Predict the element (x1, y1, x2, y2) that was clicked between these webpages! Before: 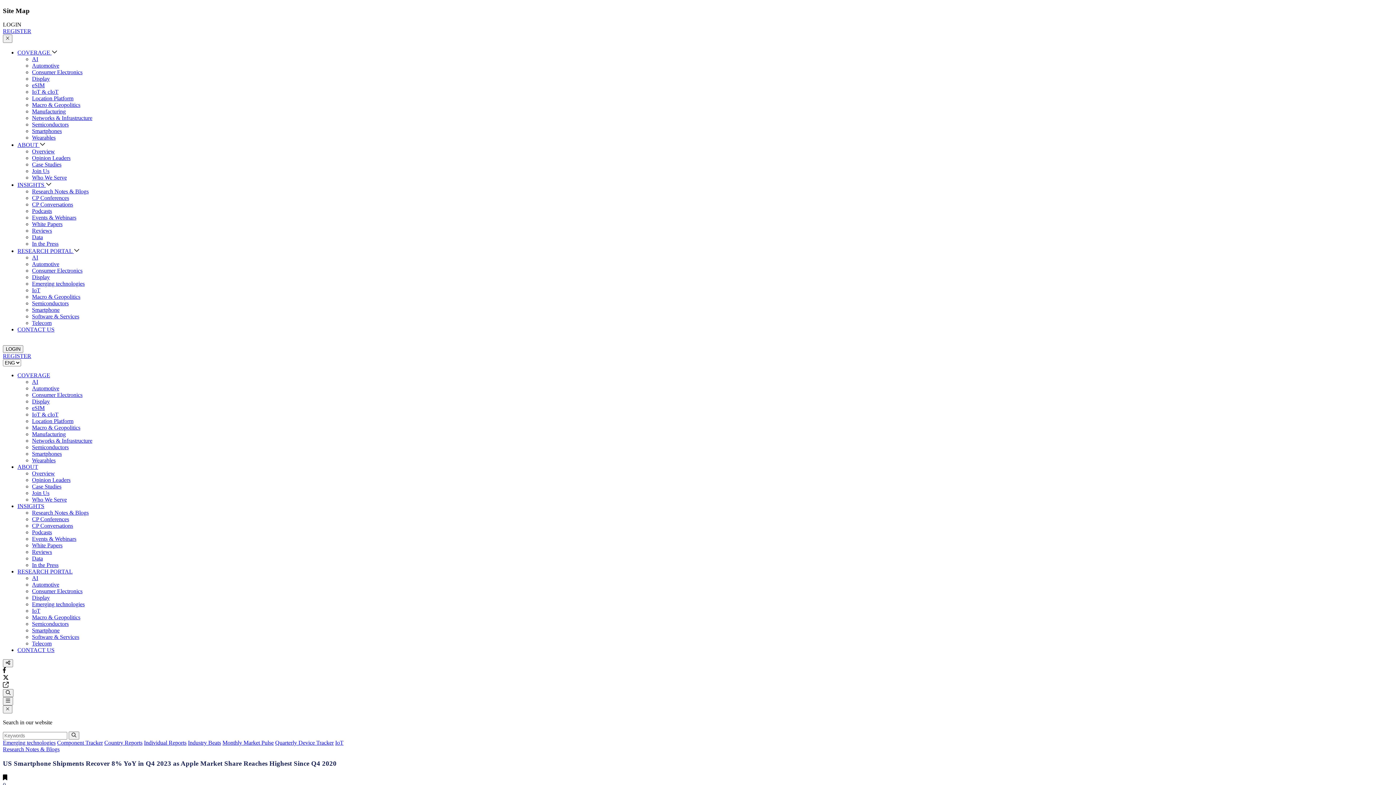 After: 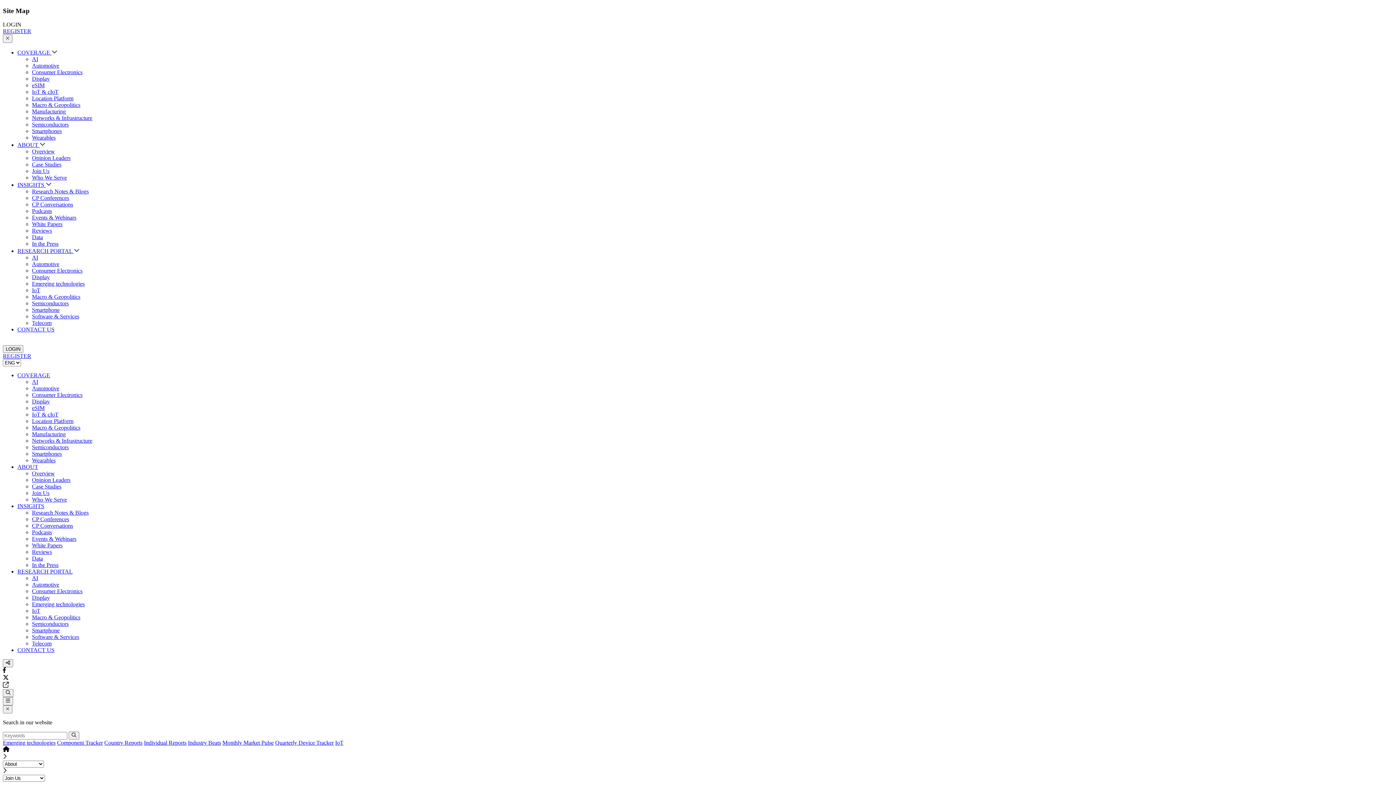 Action: bbox: (32, 490, 49, 496) label: Join Us